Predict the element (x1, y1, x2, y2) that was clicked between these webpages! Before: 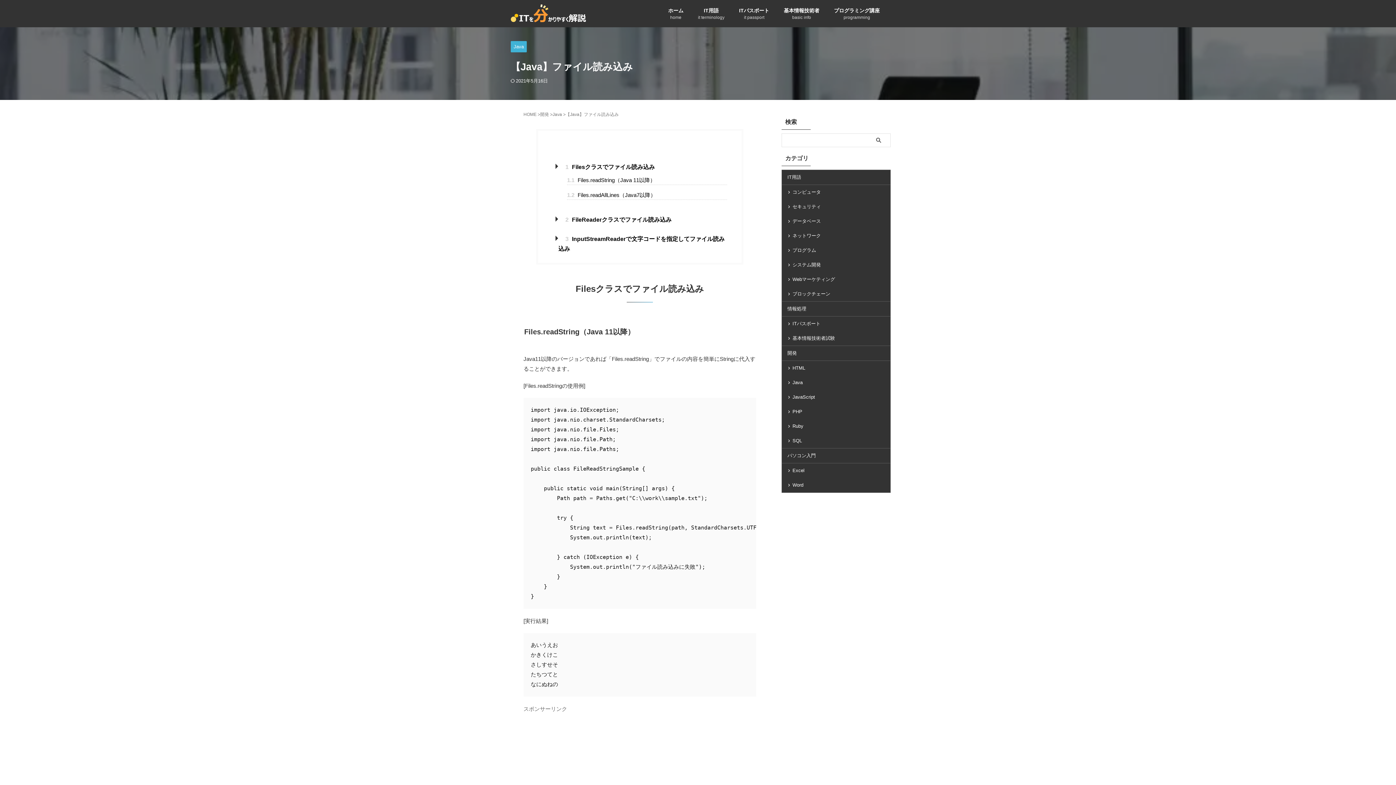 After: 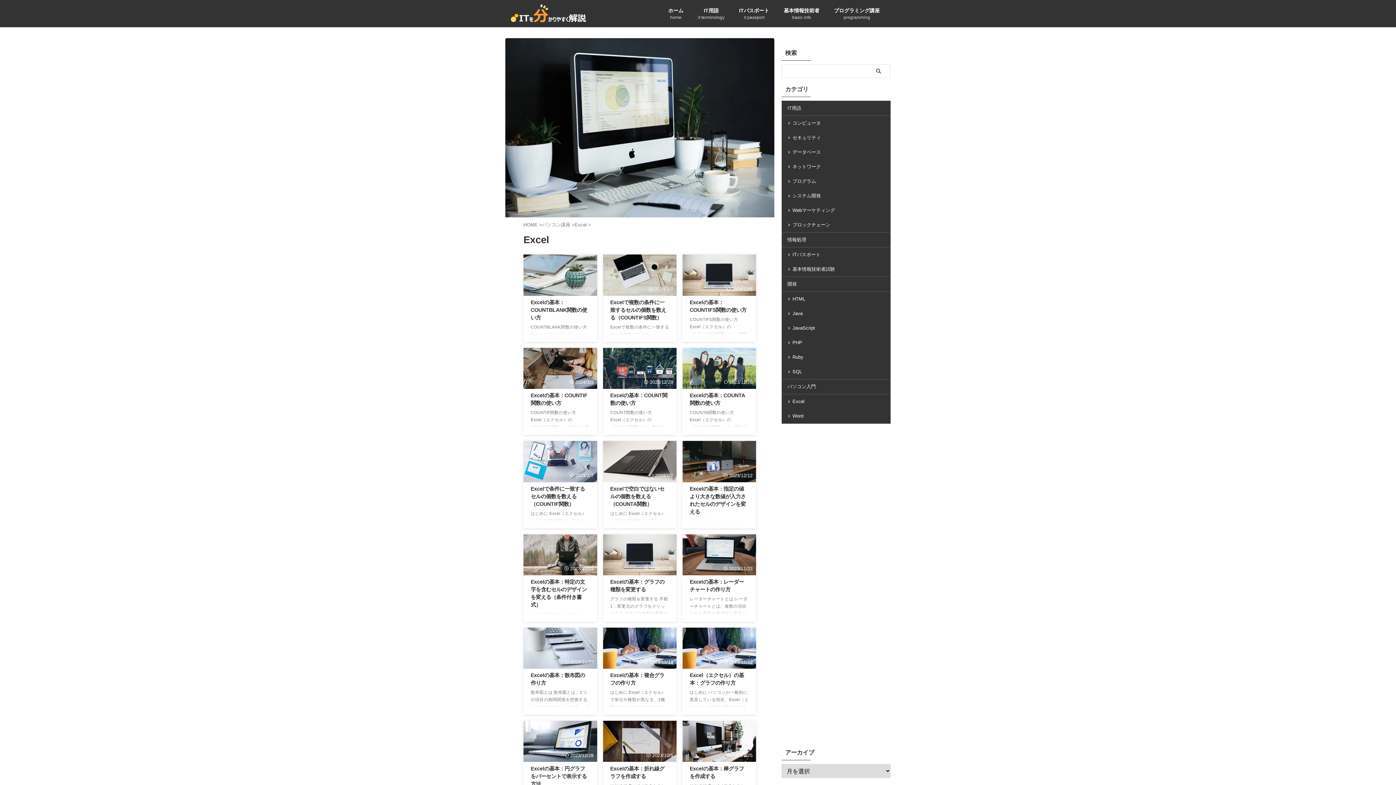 Action: label: Excel bbox: (782, 463, 890, 478)